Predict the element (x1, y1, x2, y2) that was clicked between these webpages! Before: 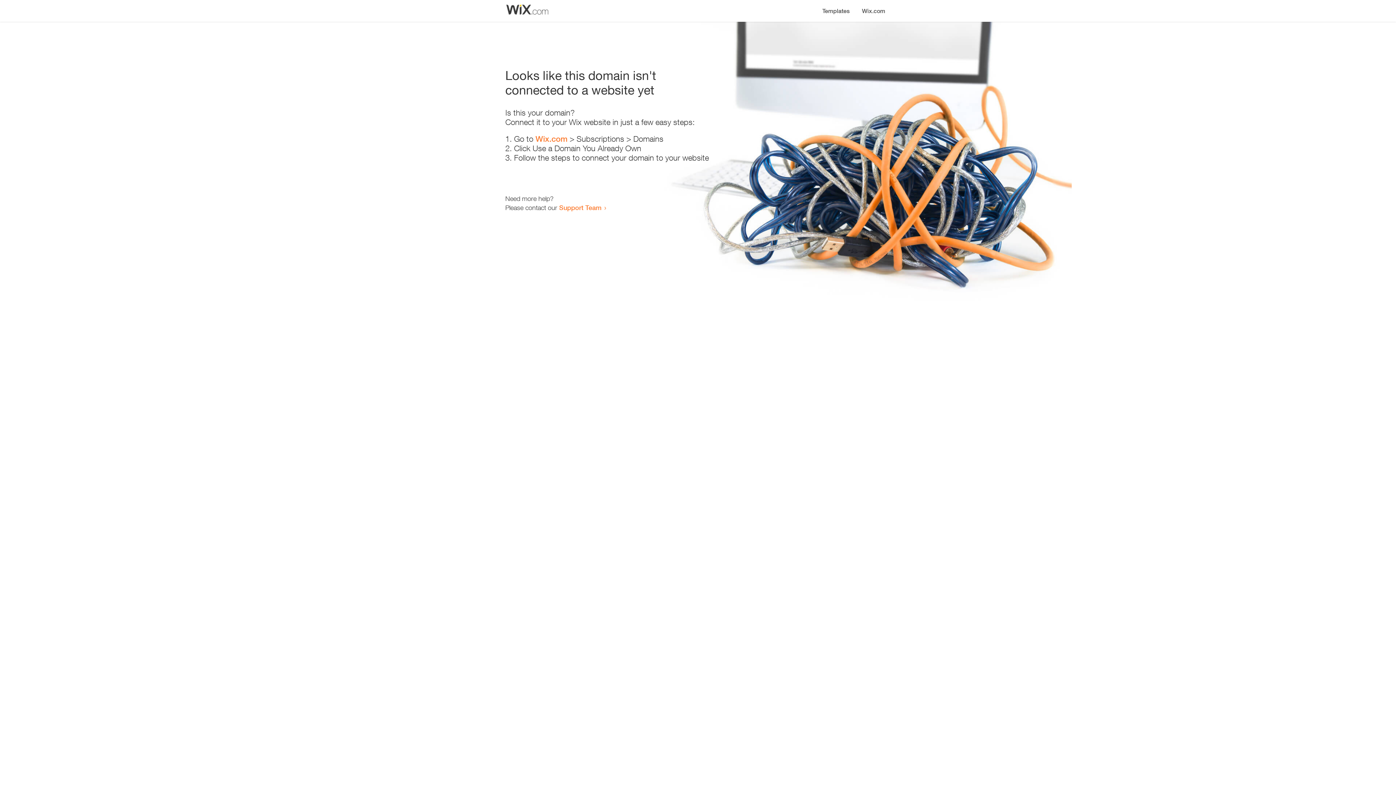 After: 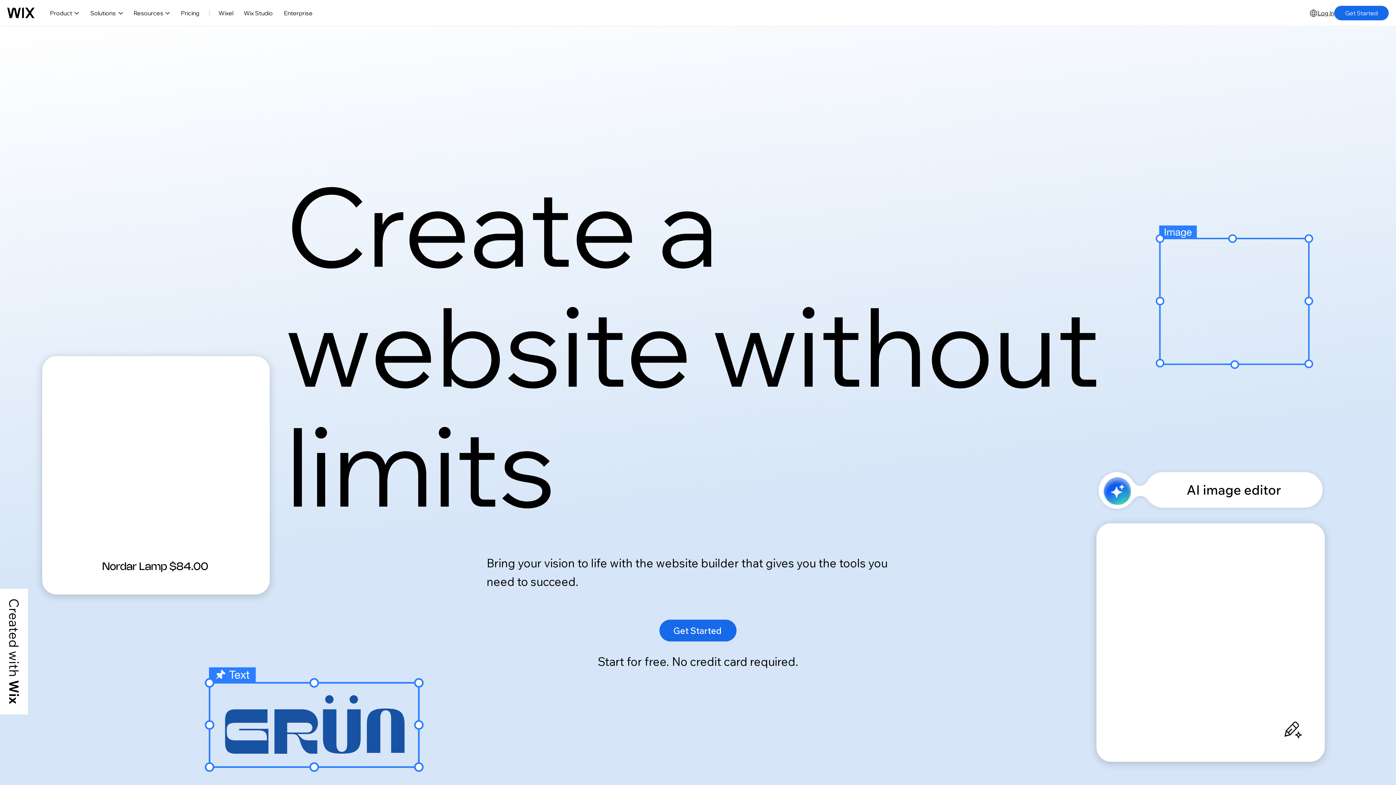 Action: label: Wix.com bbox: (856, 0, 890, 14)